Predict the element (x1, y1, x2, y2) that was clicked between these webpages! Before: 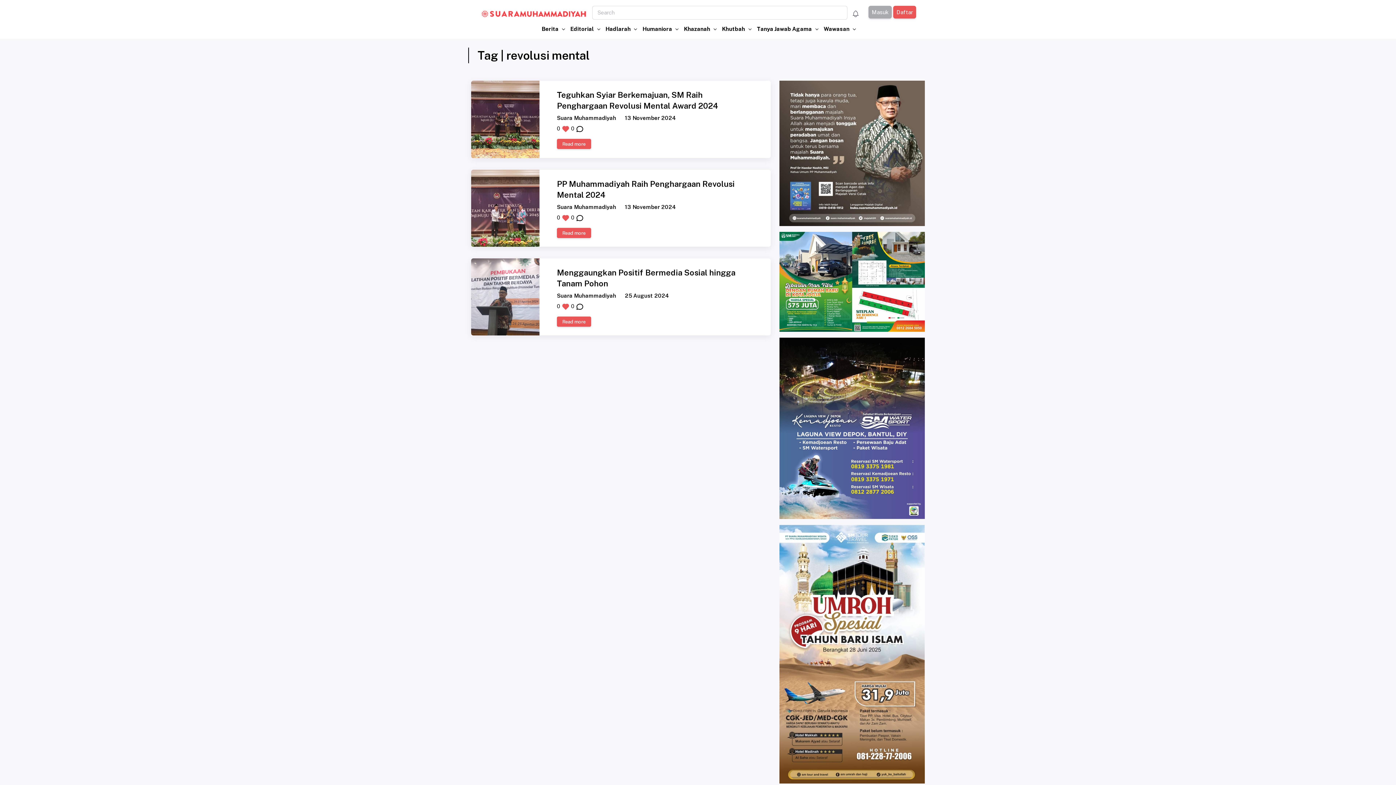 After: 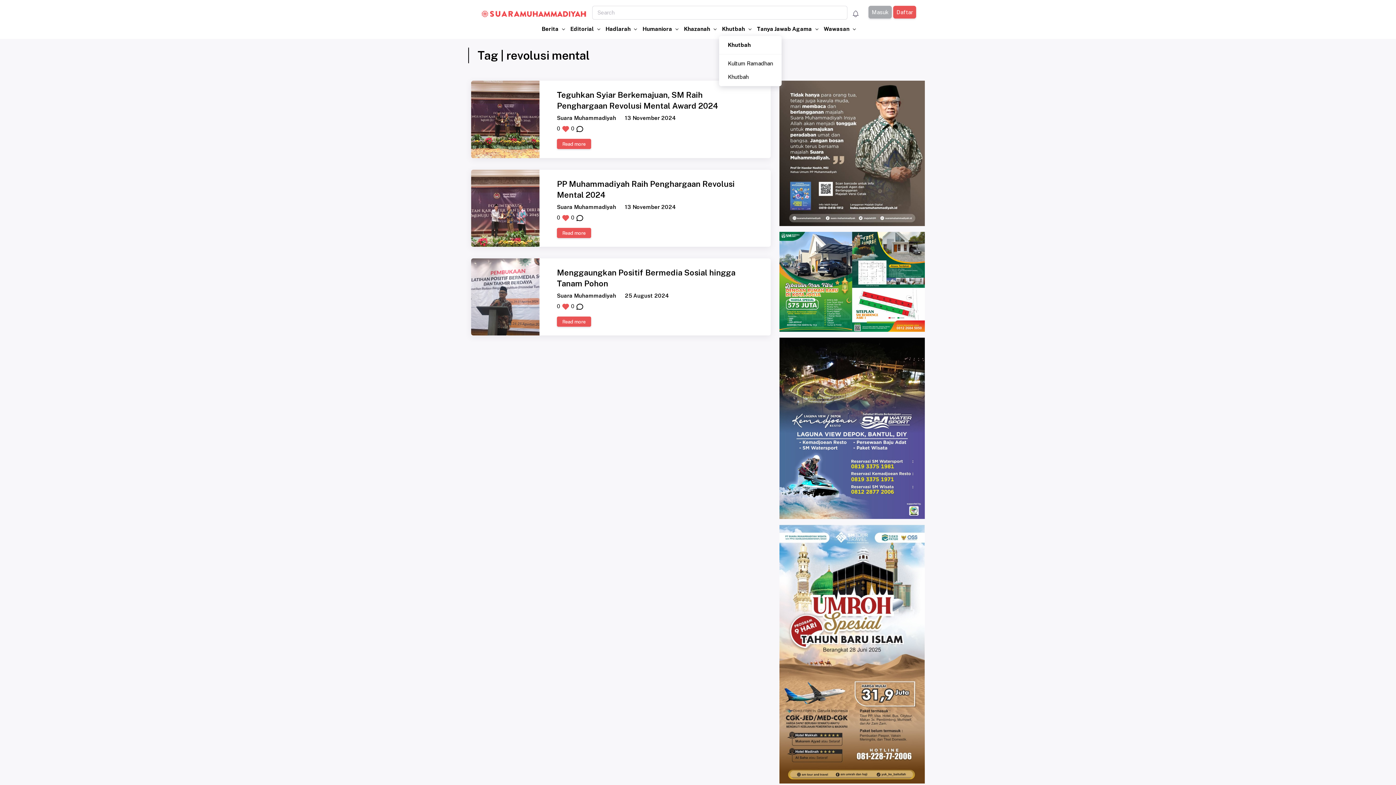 Action: bbox: (719, 21, 754, 36) label: Khutbah 